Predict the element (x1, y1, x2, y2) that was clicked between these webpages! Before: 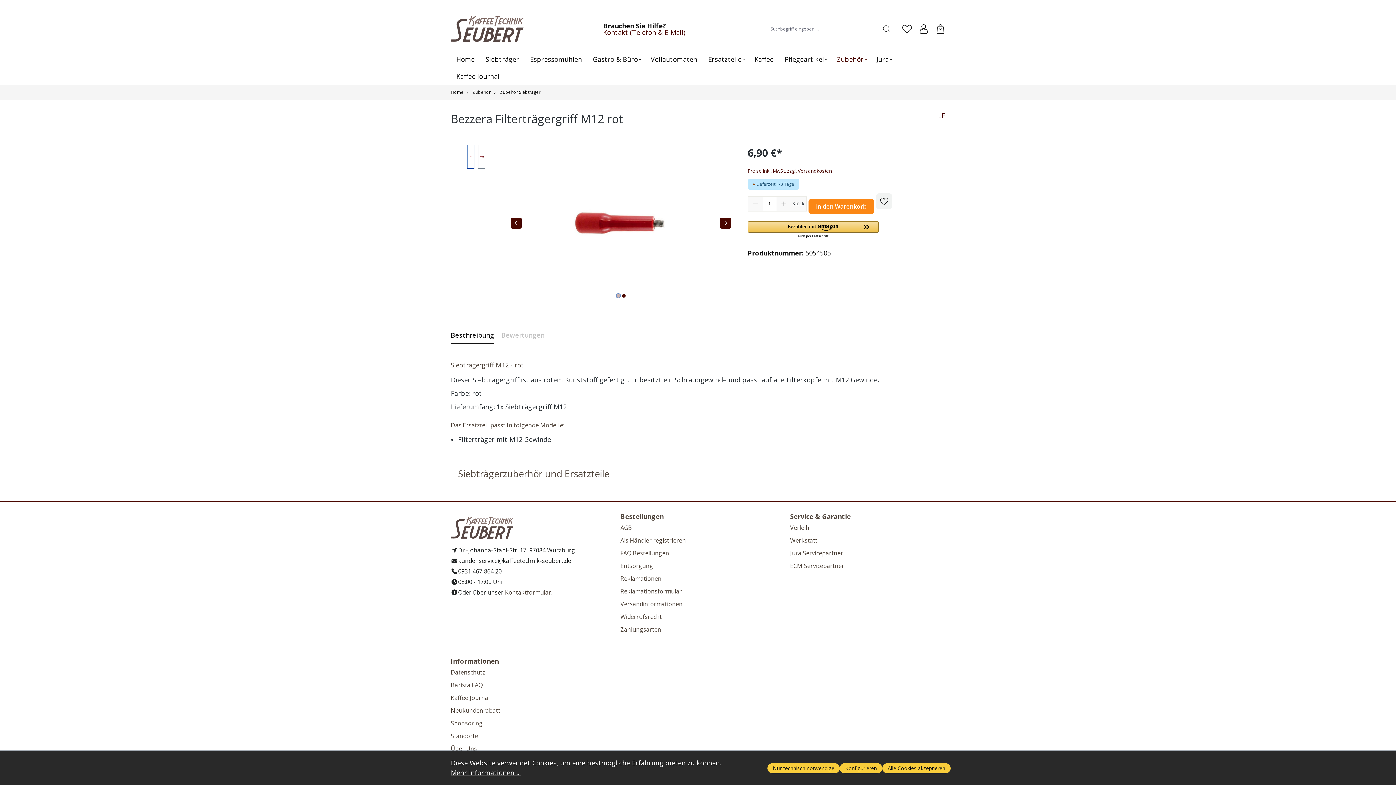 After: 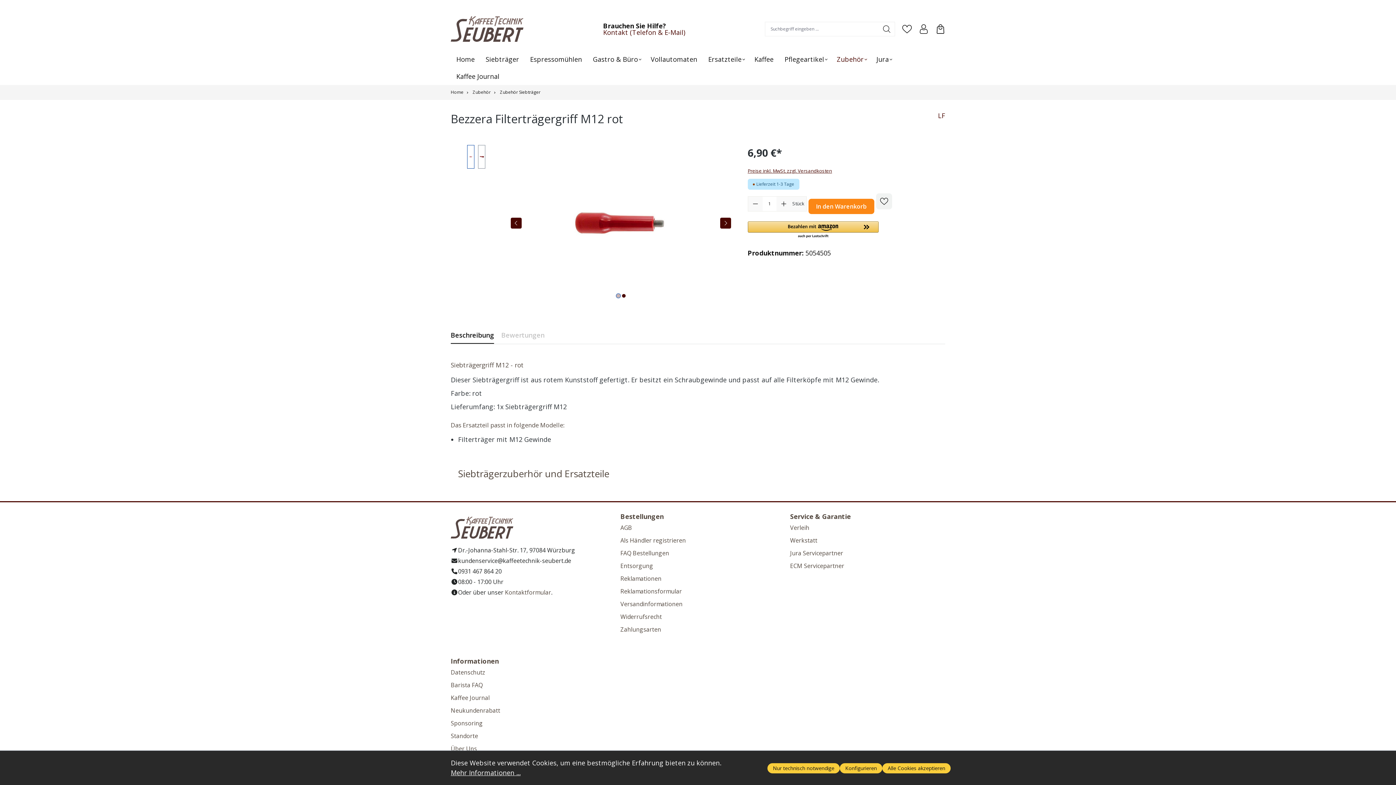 Action: bbox: (616, 294, 620, 297) label: Zeige Bild 1 von 2